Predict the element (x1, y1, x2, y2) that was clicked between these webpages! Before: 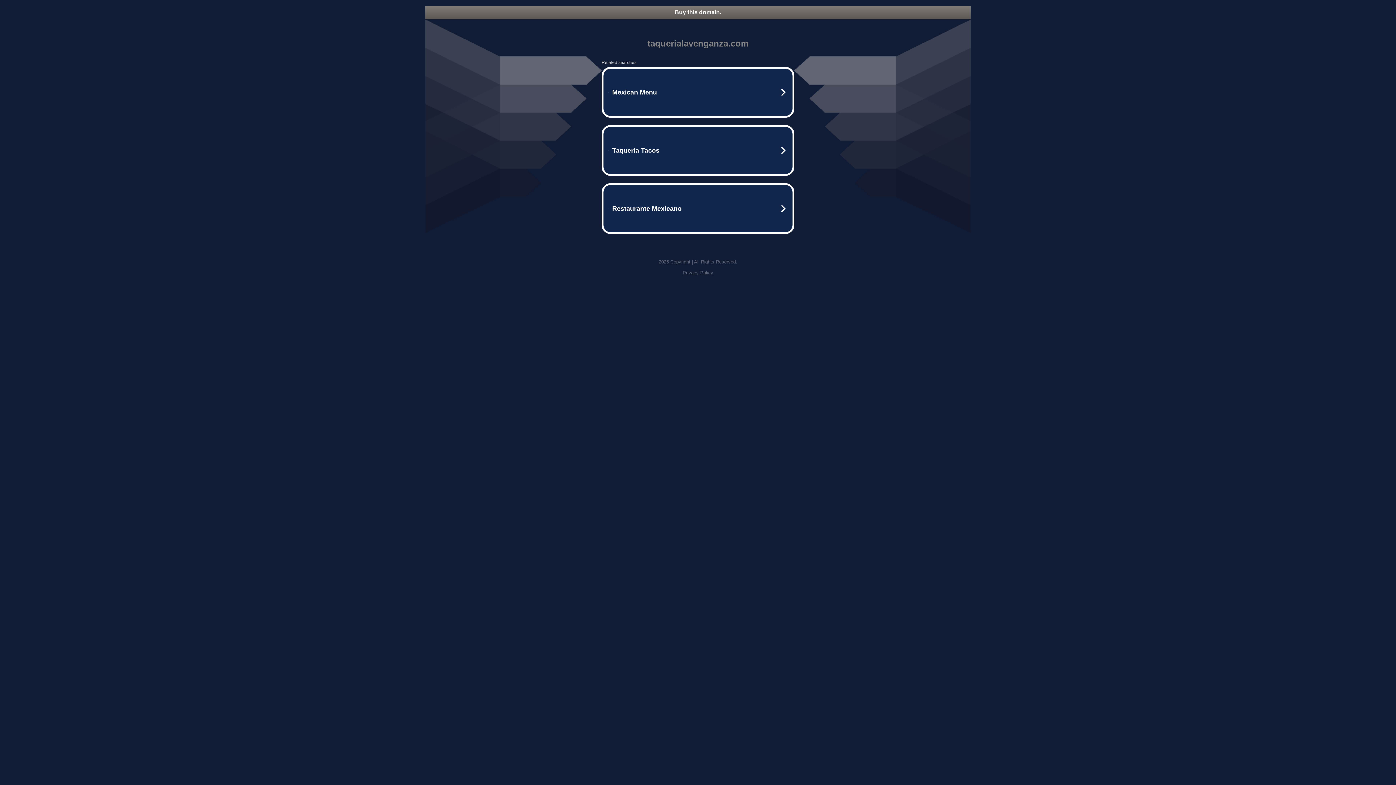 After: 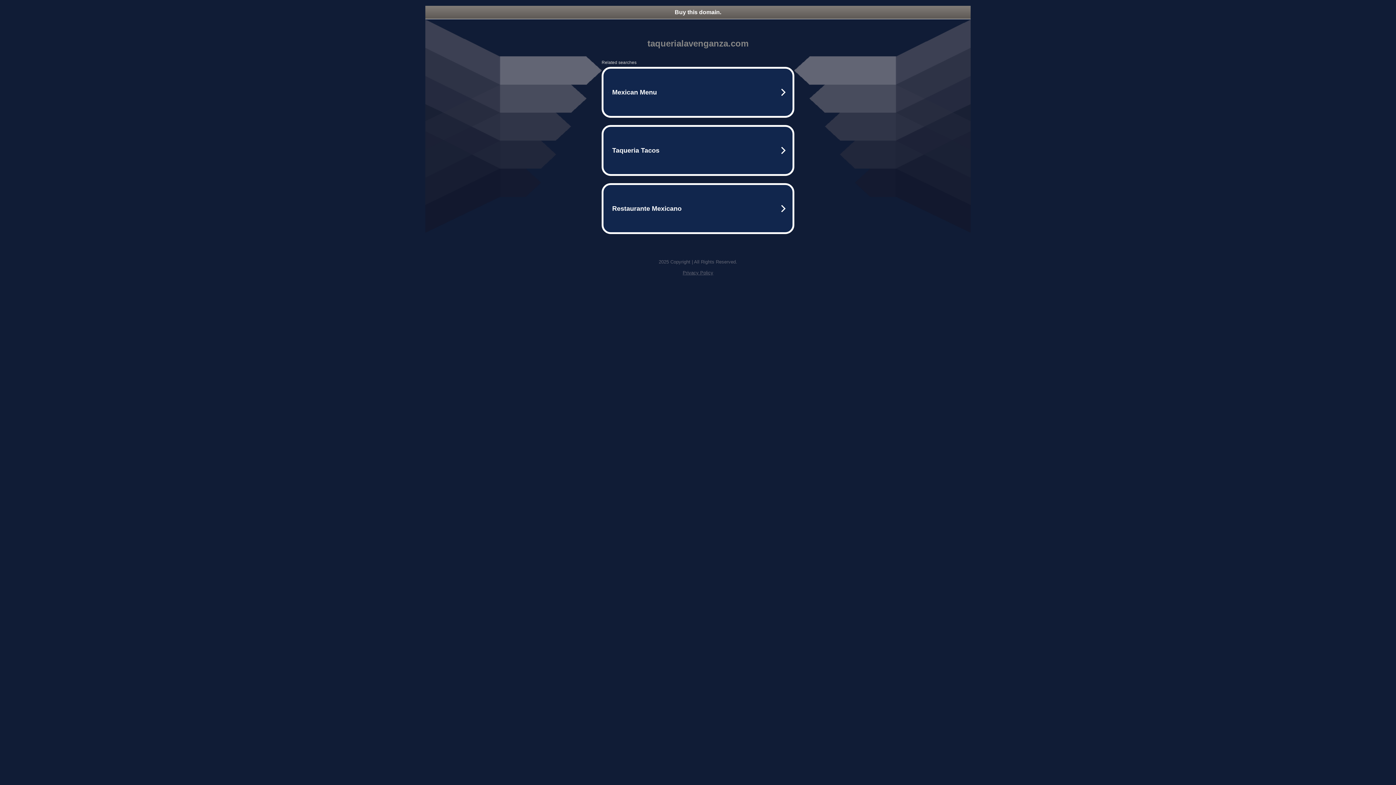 Action: label: Buy this domain. bbox: (425, 5, 970, 18)